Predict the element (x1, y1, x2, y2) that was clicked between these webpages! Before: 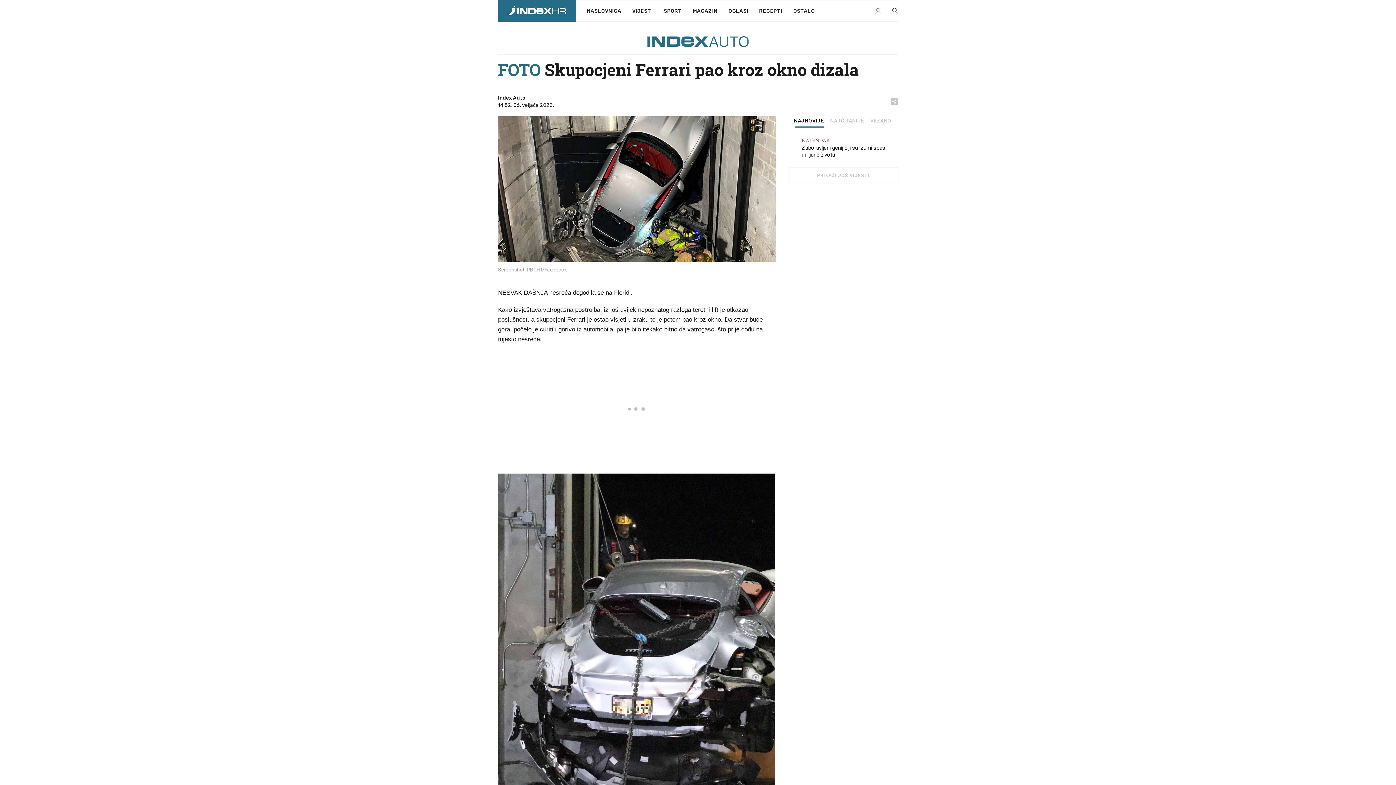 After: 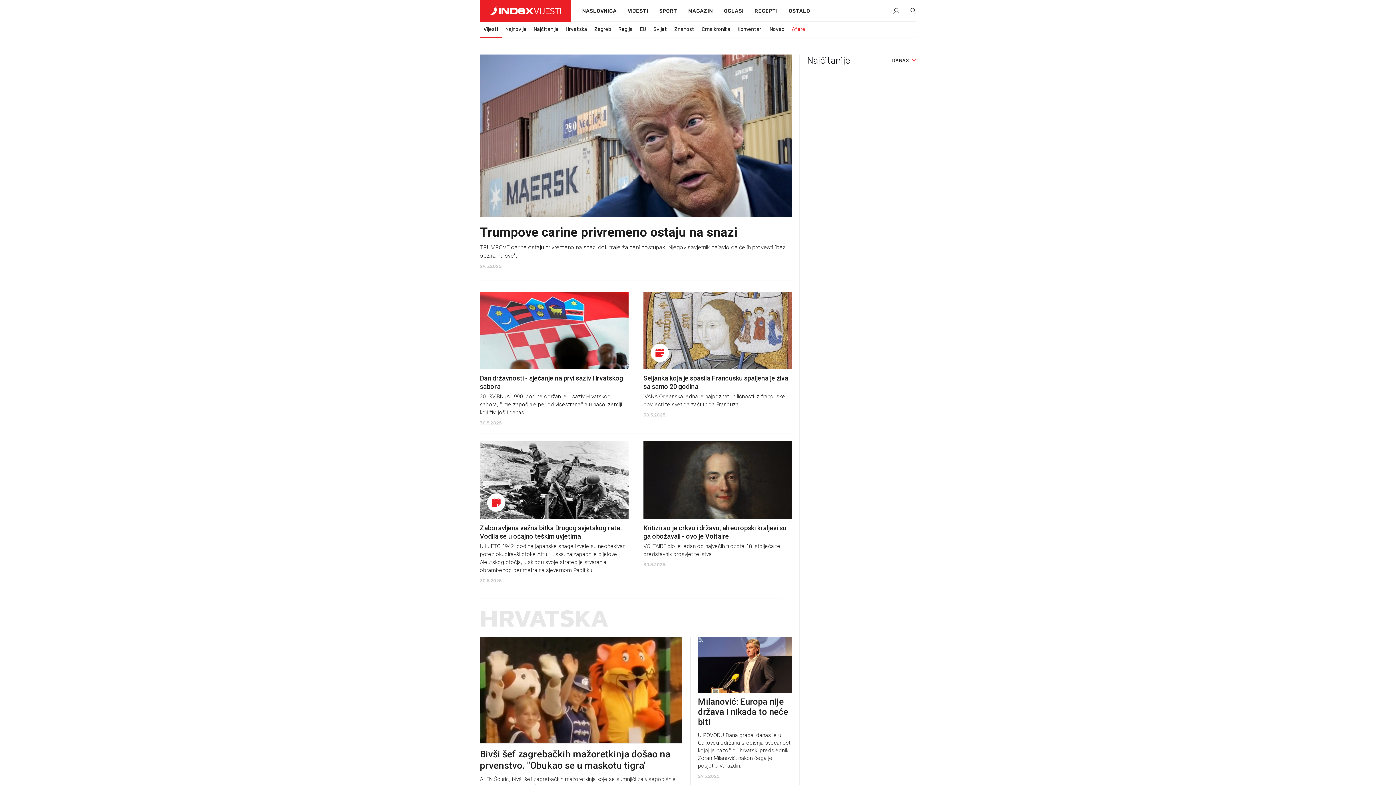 Action: bbox: (626, 0, 658, 22) label: VIJESTI